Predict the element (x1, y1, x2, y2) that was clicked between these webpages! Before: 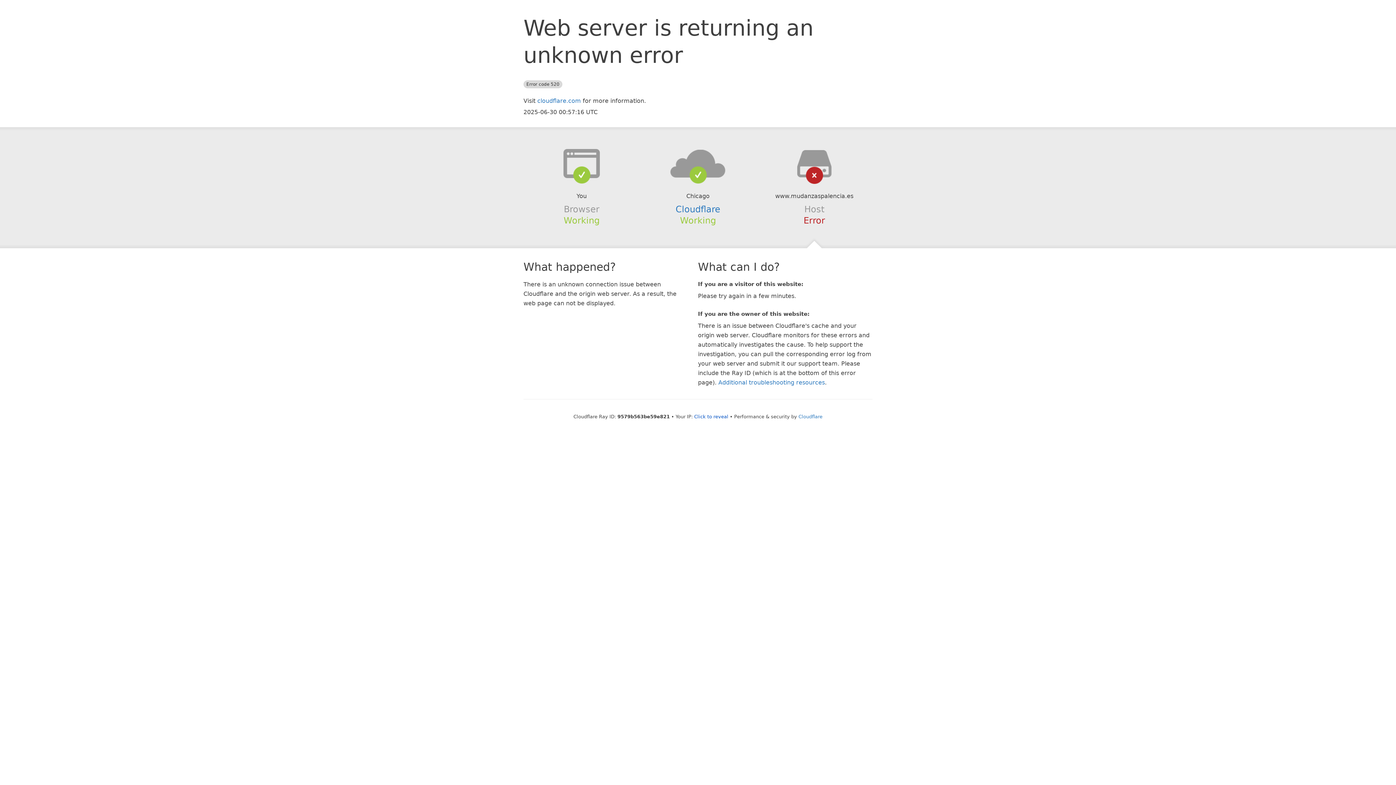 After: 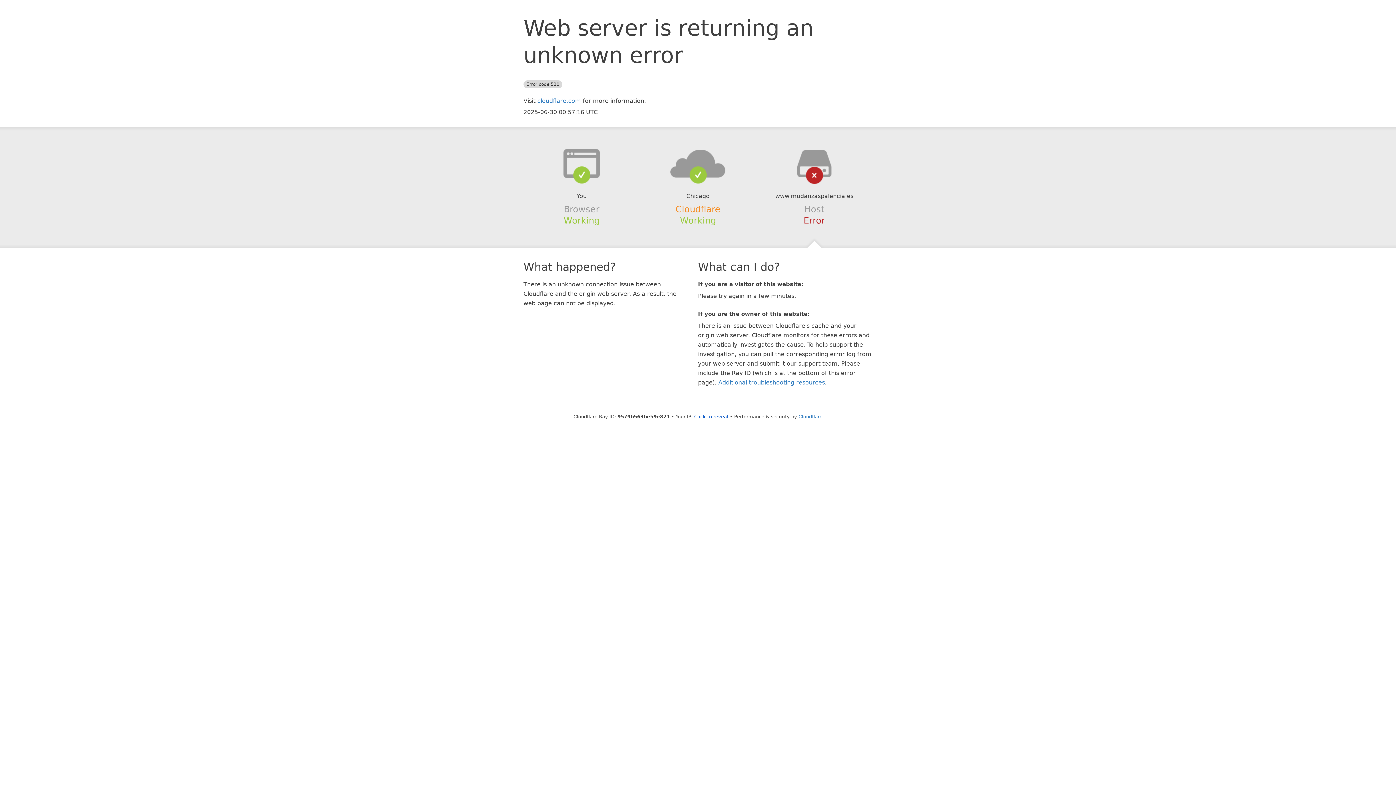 Action: bbox: (675, 204, 720, 214) label: Cloudflare